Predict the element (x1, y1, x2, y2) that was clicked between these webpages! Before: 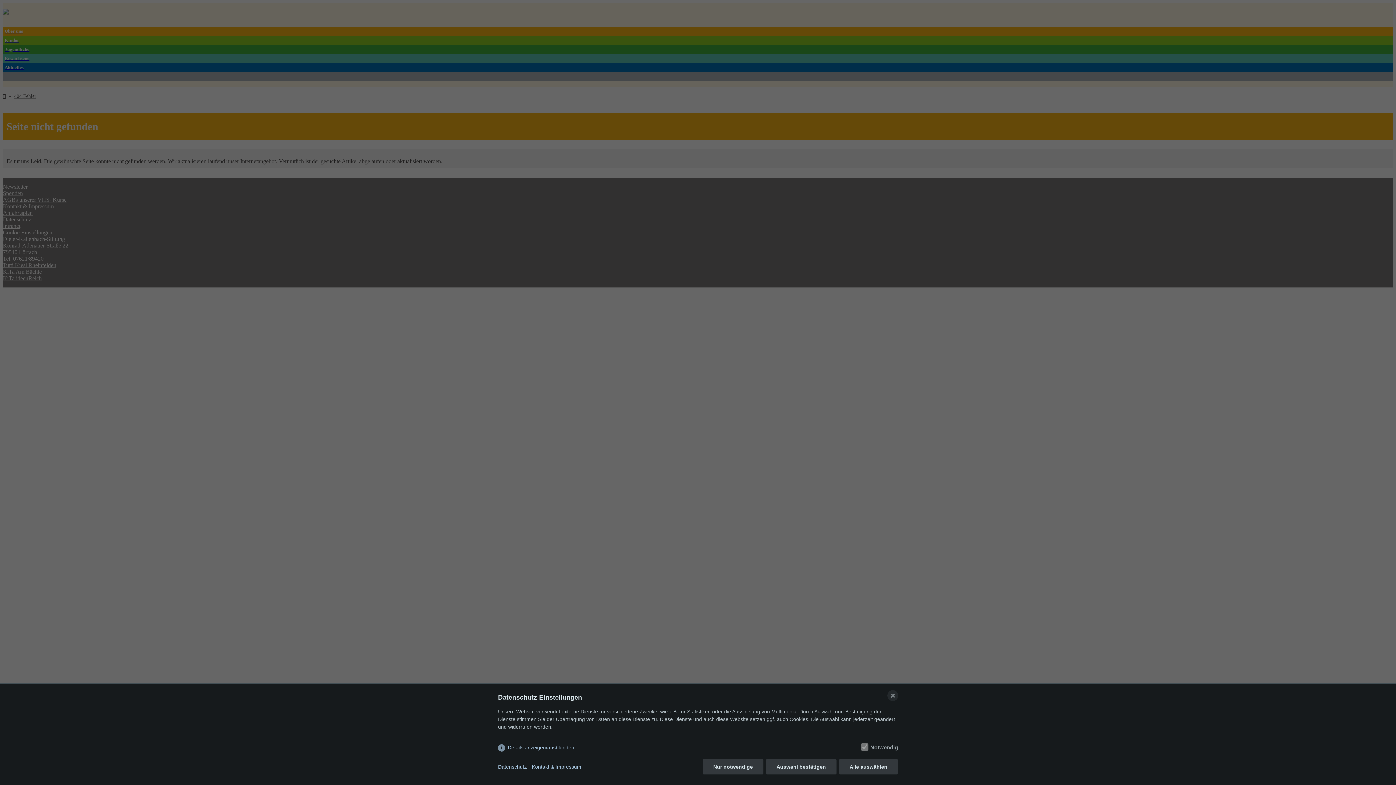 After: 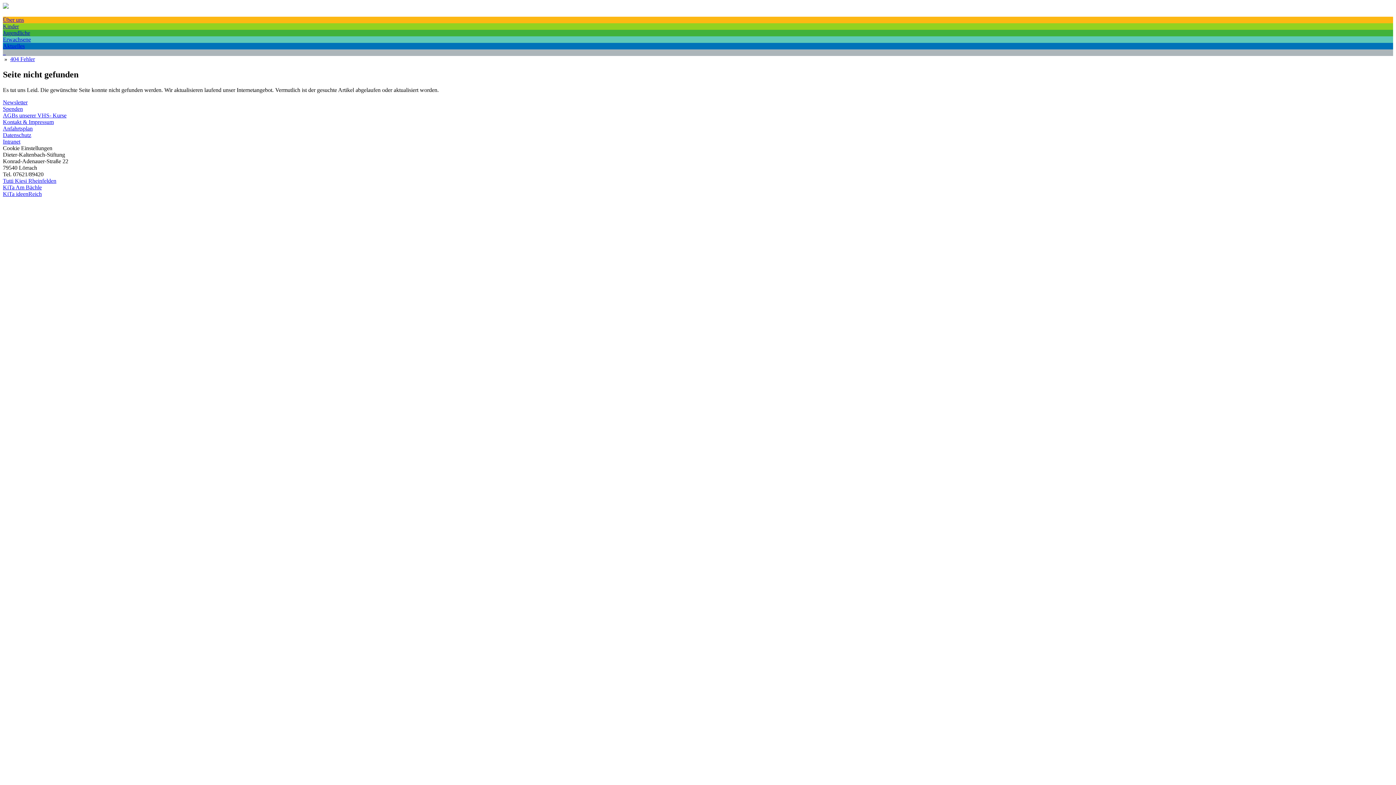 Action: bbox: (766, 759, 836, 774) label: Auswahl bestätigen